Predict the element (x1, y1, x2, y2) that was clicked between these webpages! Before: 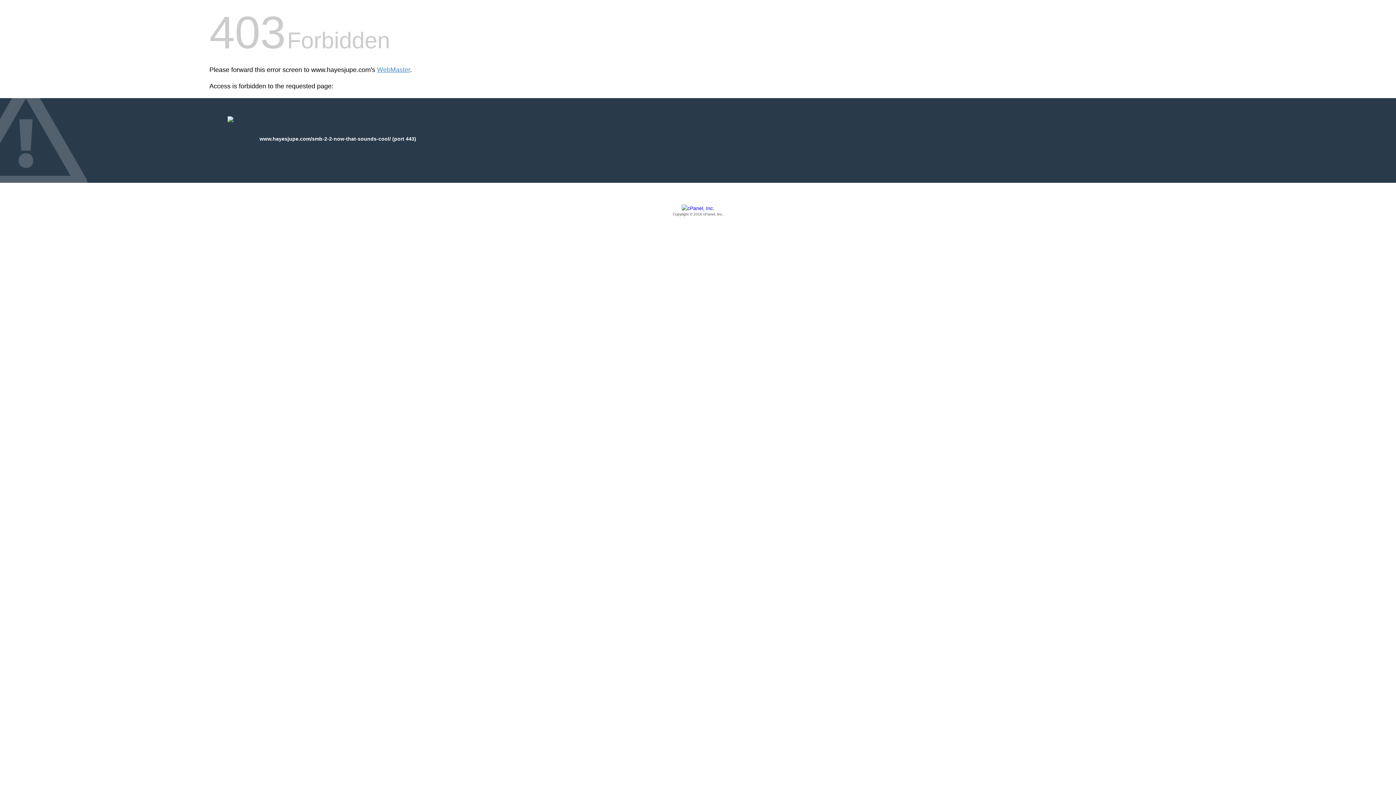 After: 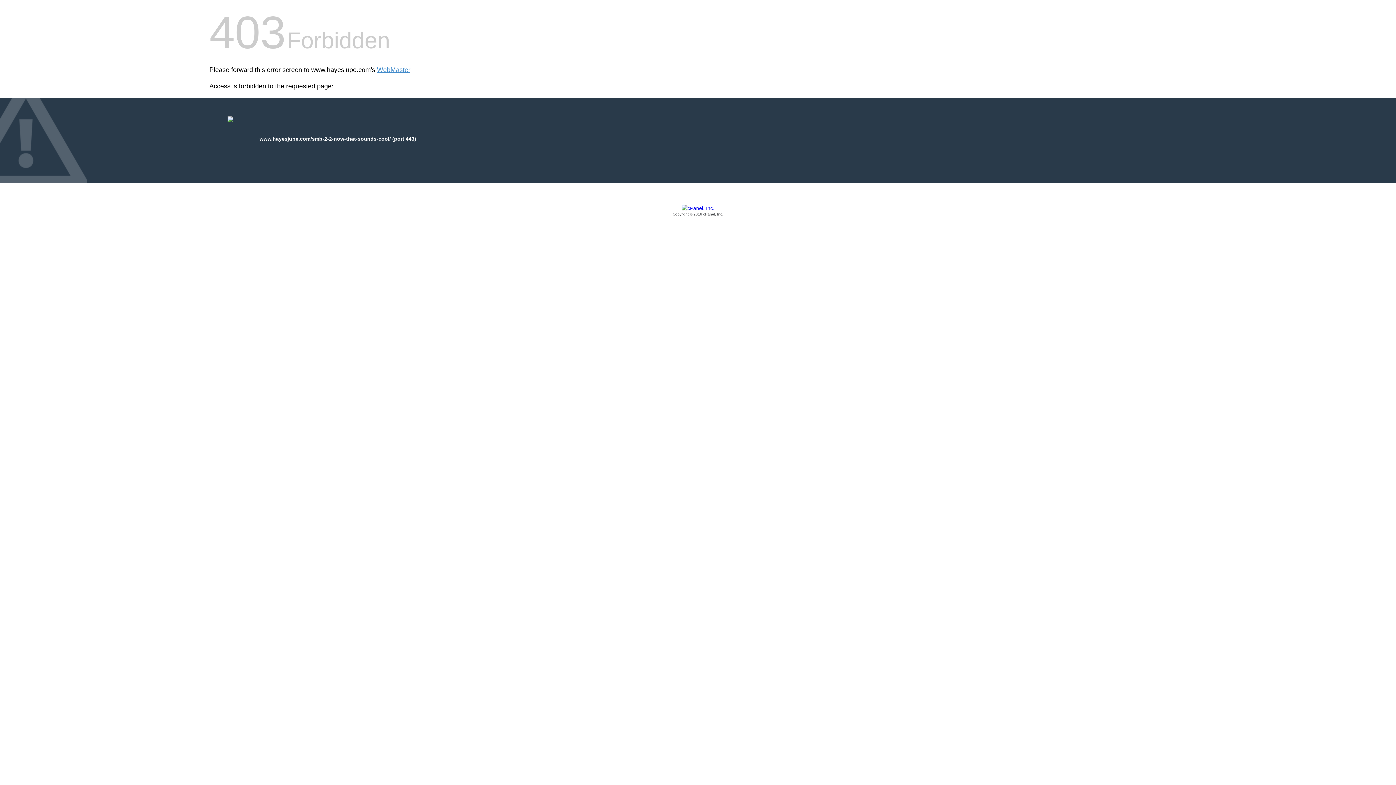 Action: bbox: (209, 205, 1186, 217) label: Copyright © 2016 cPanel, Inc.